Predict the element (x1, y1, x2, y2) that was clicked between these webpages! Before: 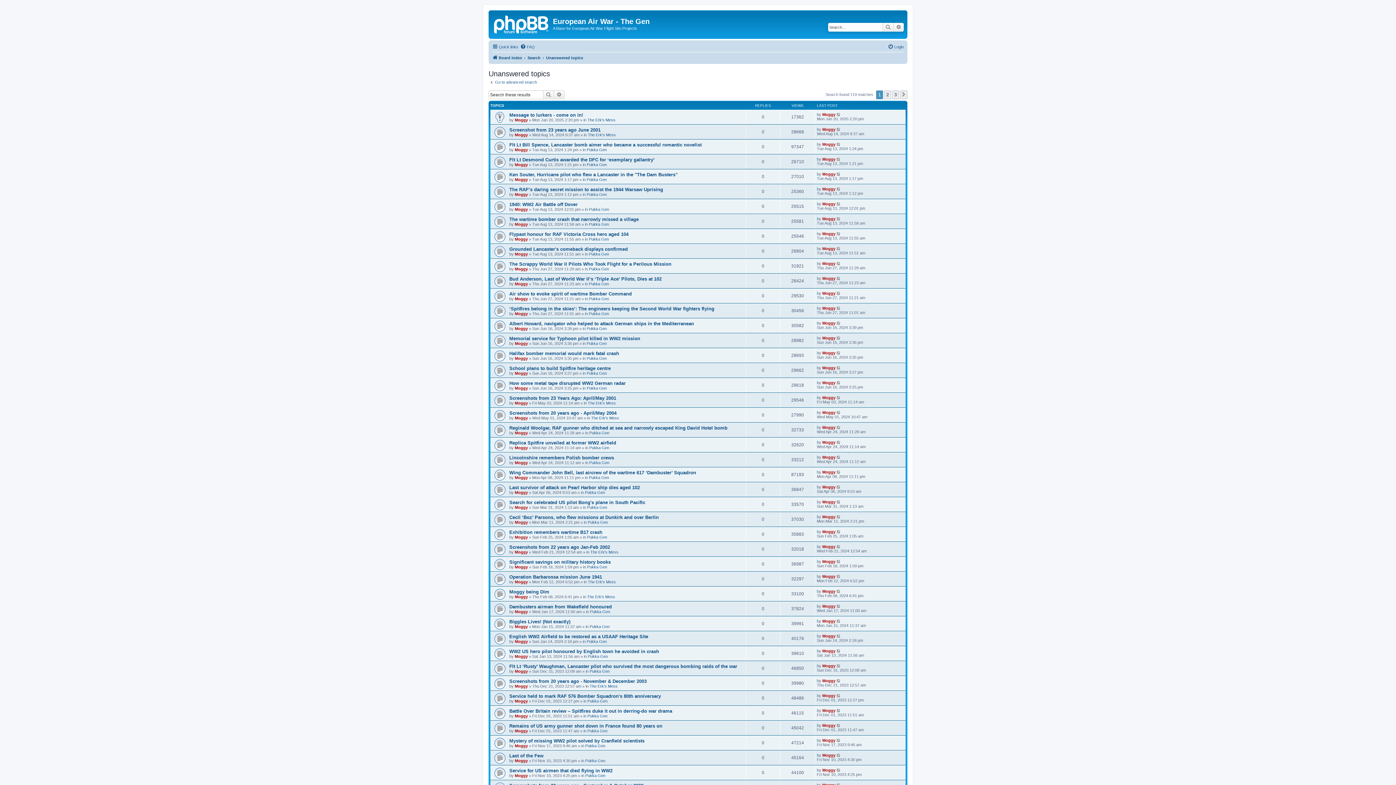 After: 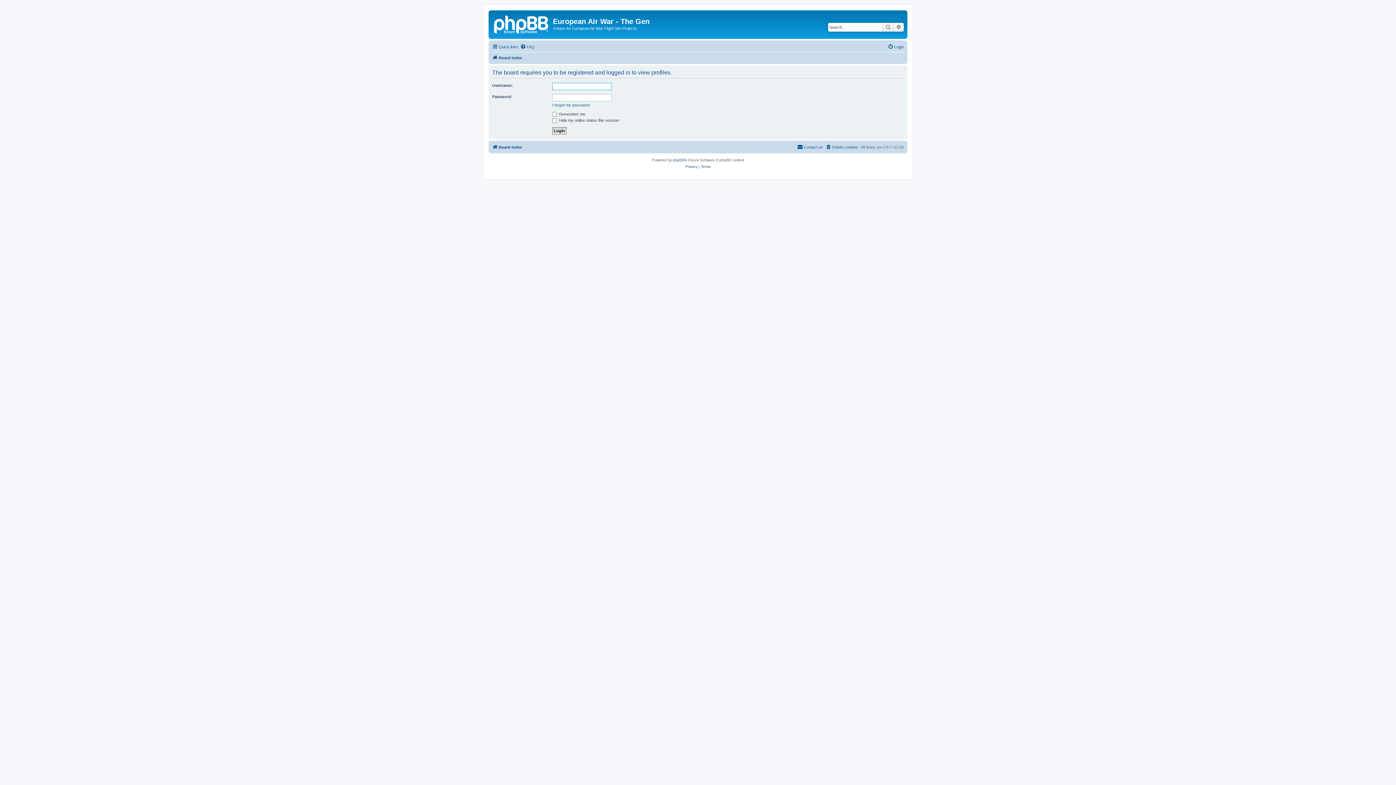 Action: label: Moggy bbox: (514, 609, 528, 614)